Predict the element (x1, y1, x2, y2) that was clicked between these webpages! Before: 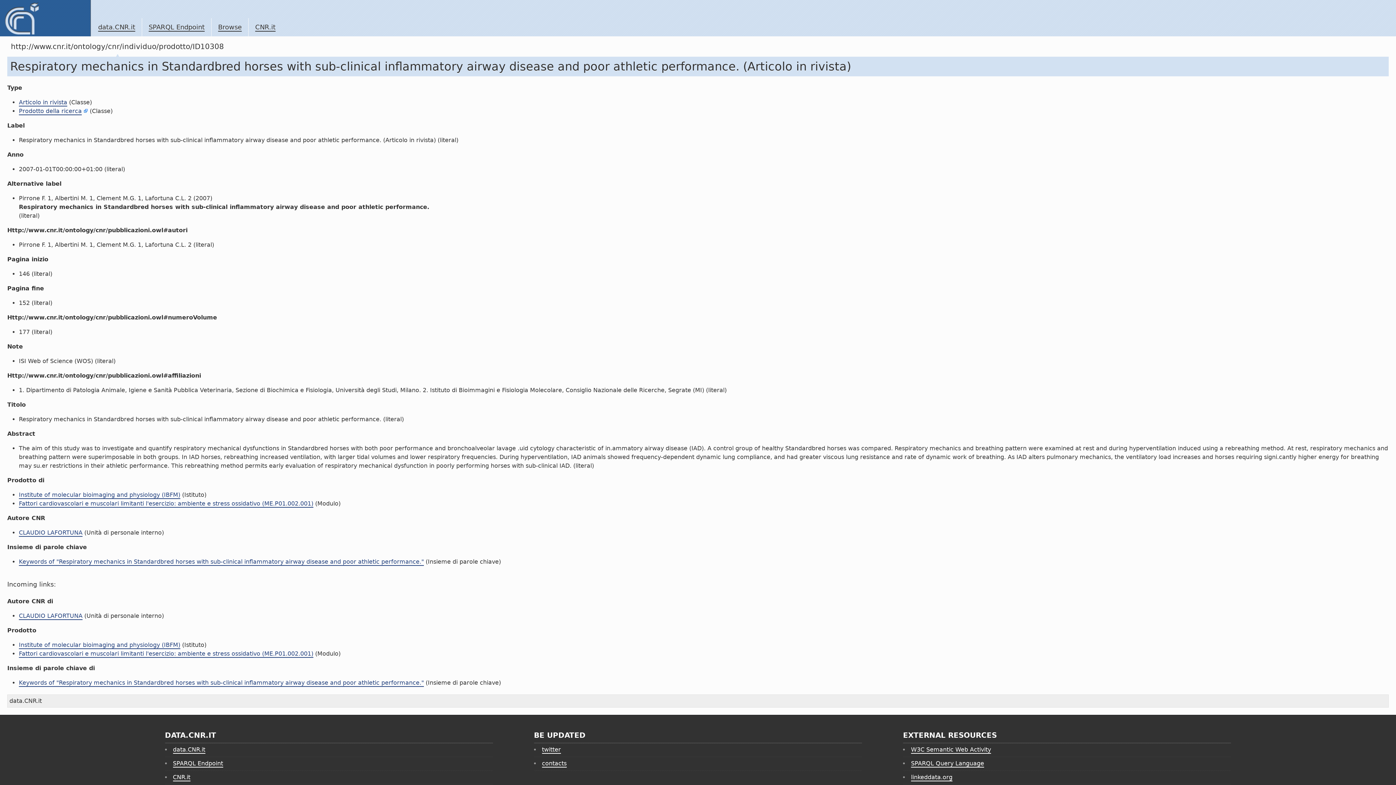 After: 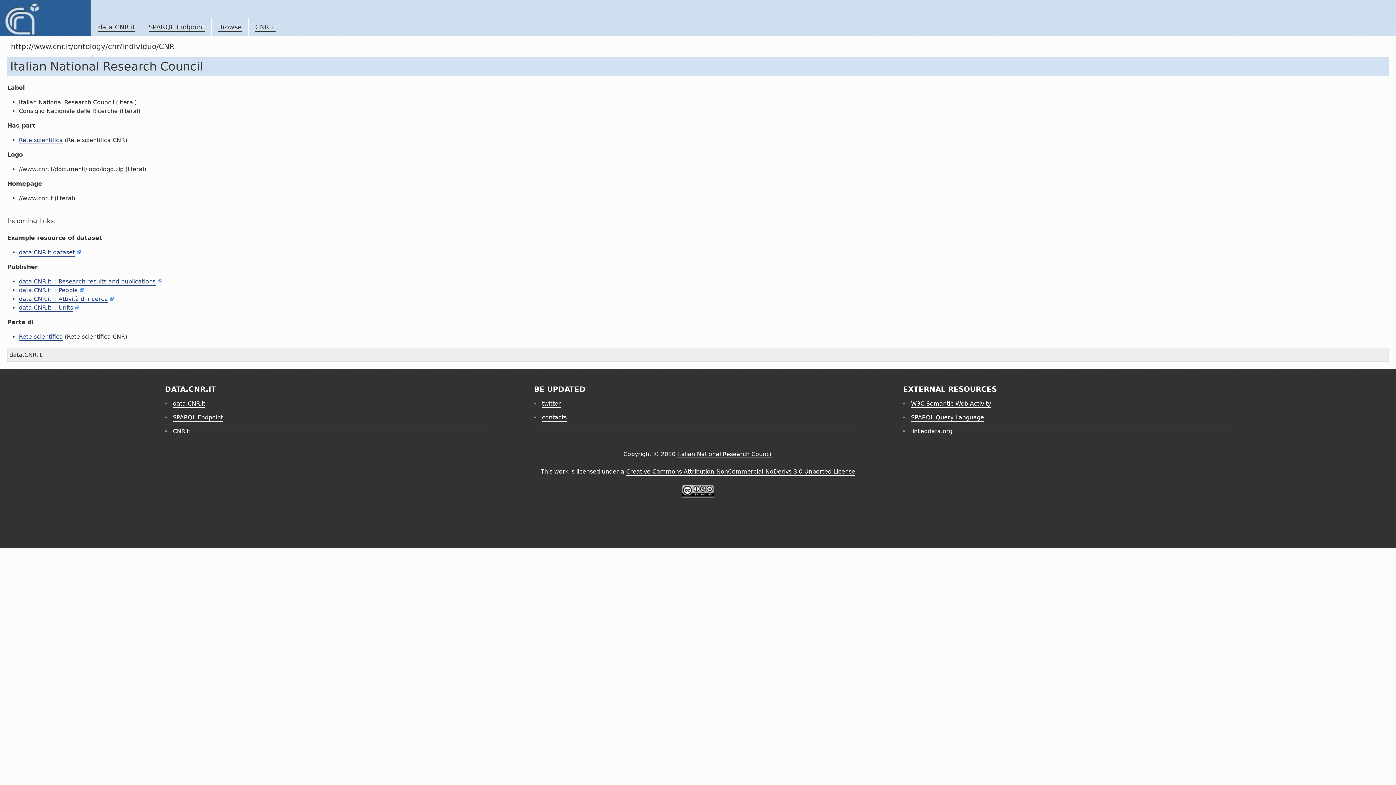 Action: bbox: (218, 23, 241, 31) label: Browse